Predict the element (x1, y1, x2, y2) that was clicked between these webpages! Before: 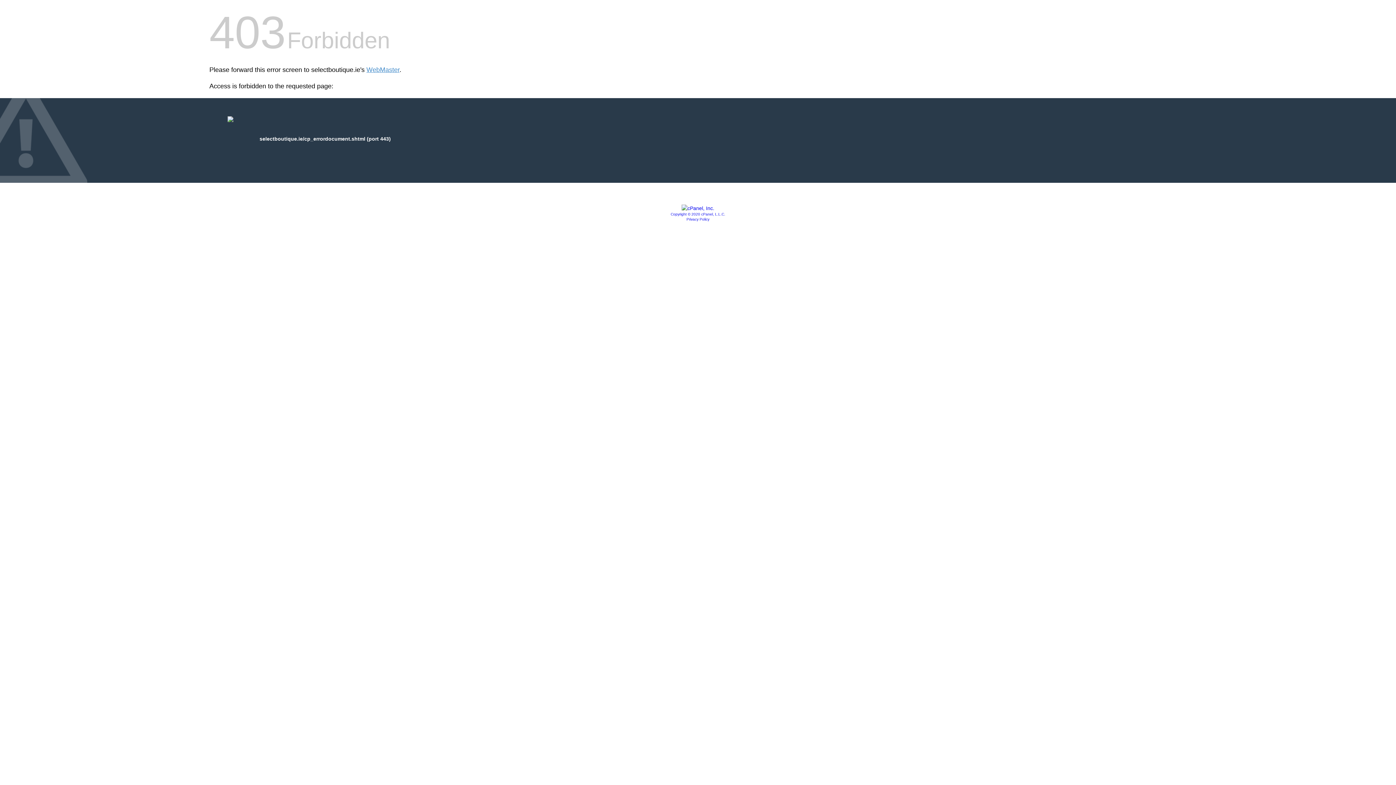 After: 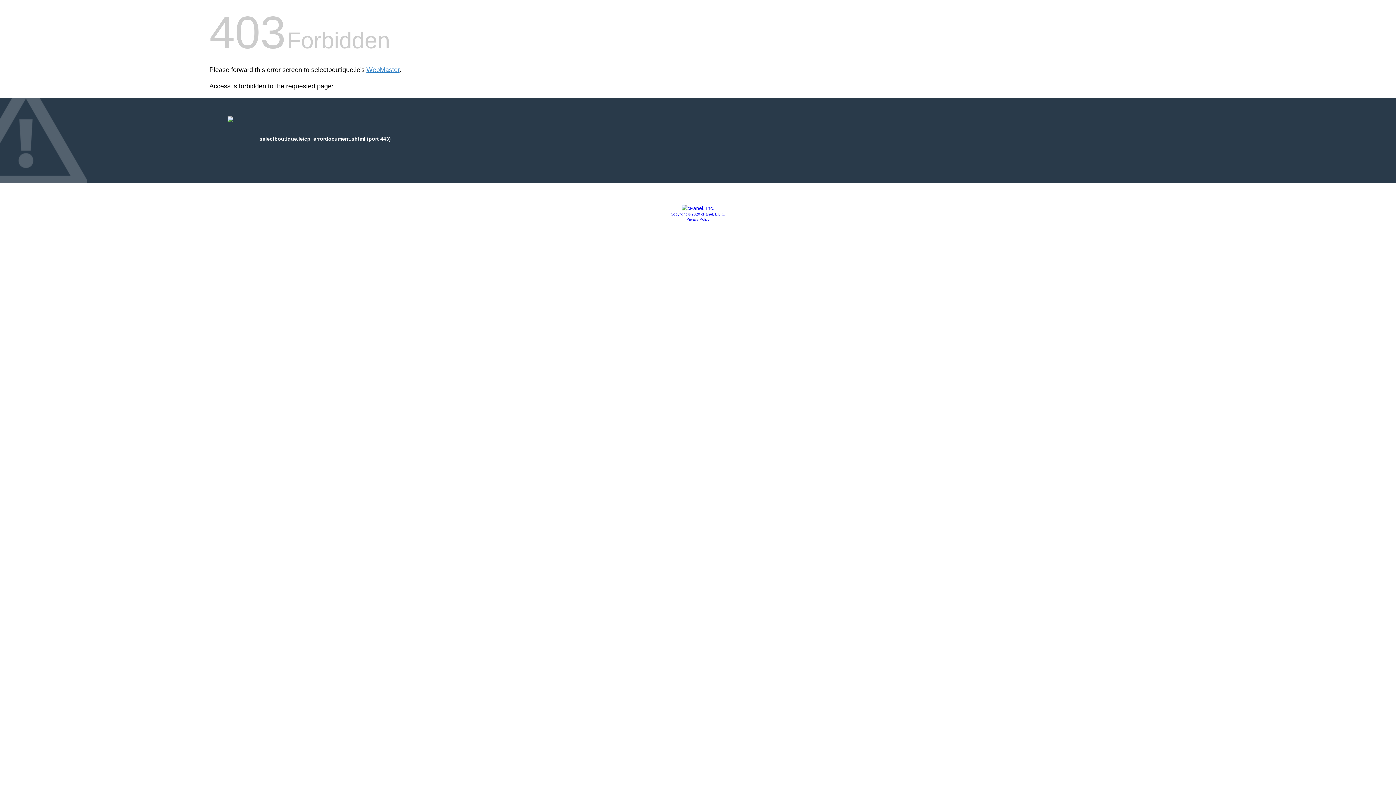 Action: bbox: (681, 205, 714, 211)